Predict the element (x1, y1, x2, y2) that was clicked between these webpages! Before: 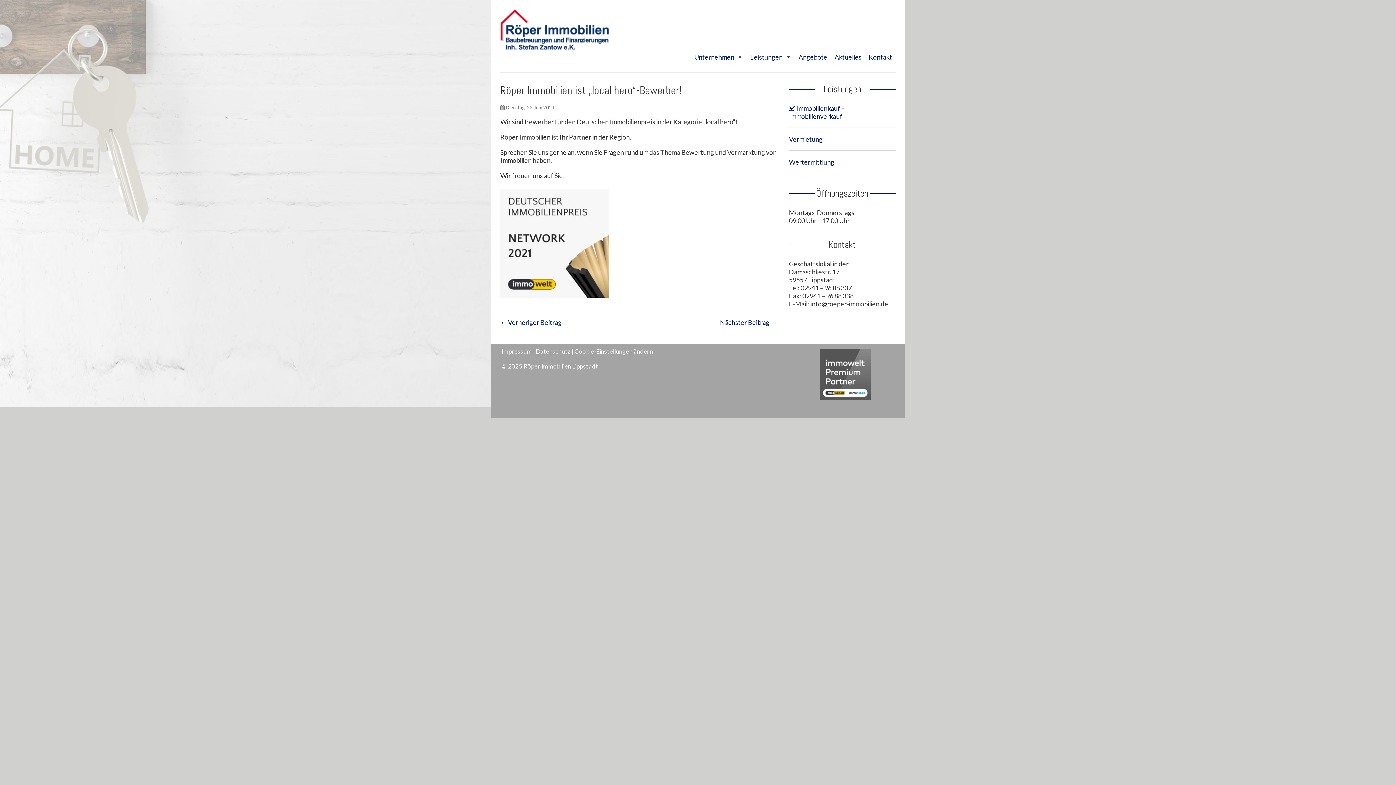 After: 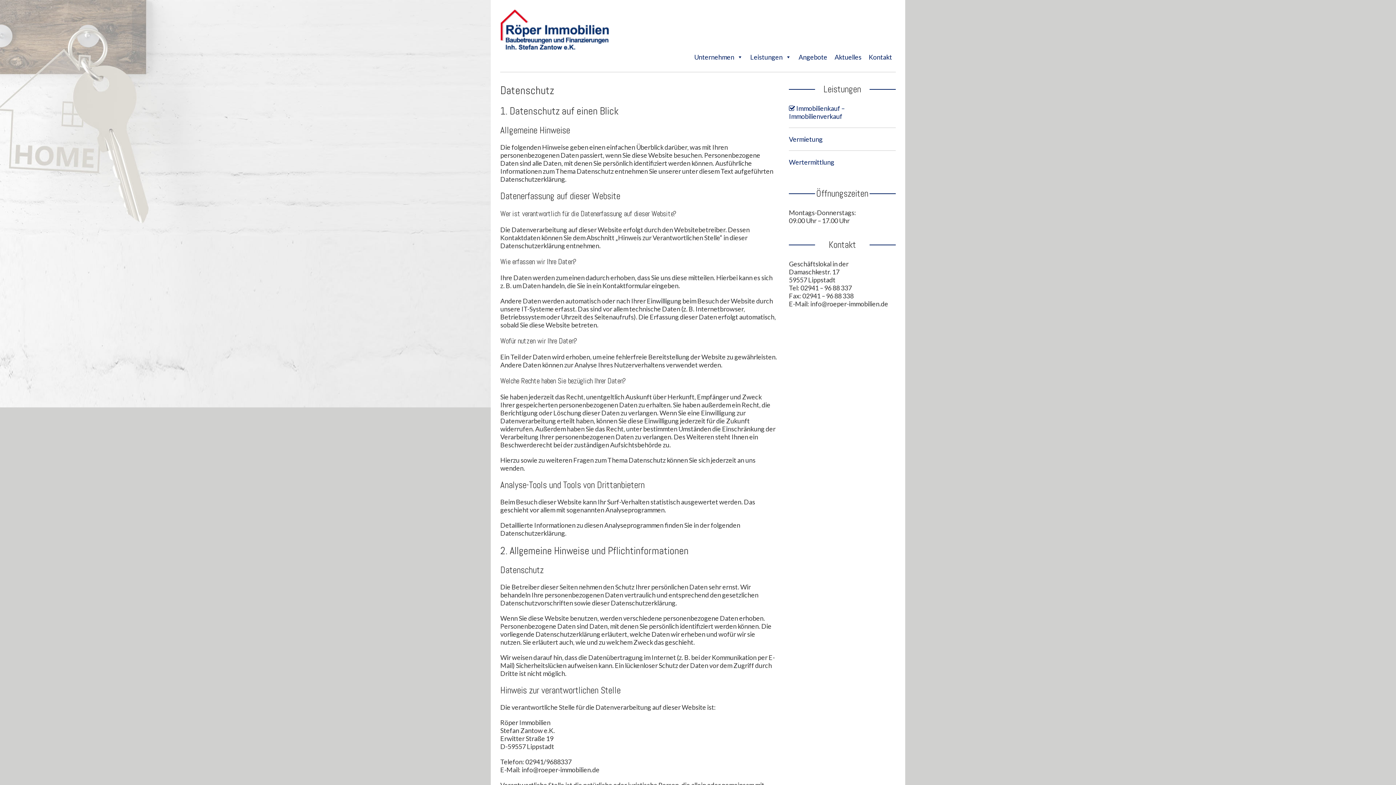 Action: label: Datenschutz bbox: (536, 347, 570, 355)